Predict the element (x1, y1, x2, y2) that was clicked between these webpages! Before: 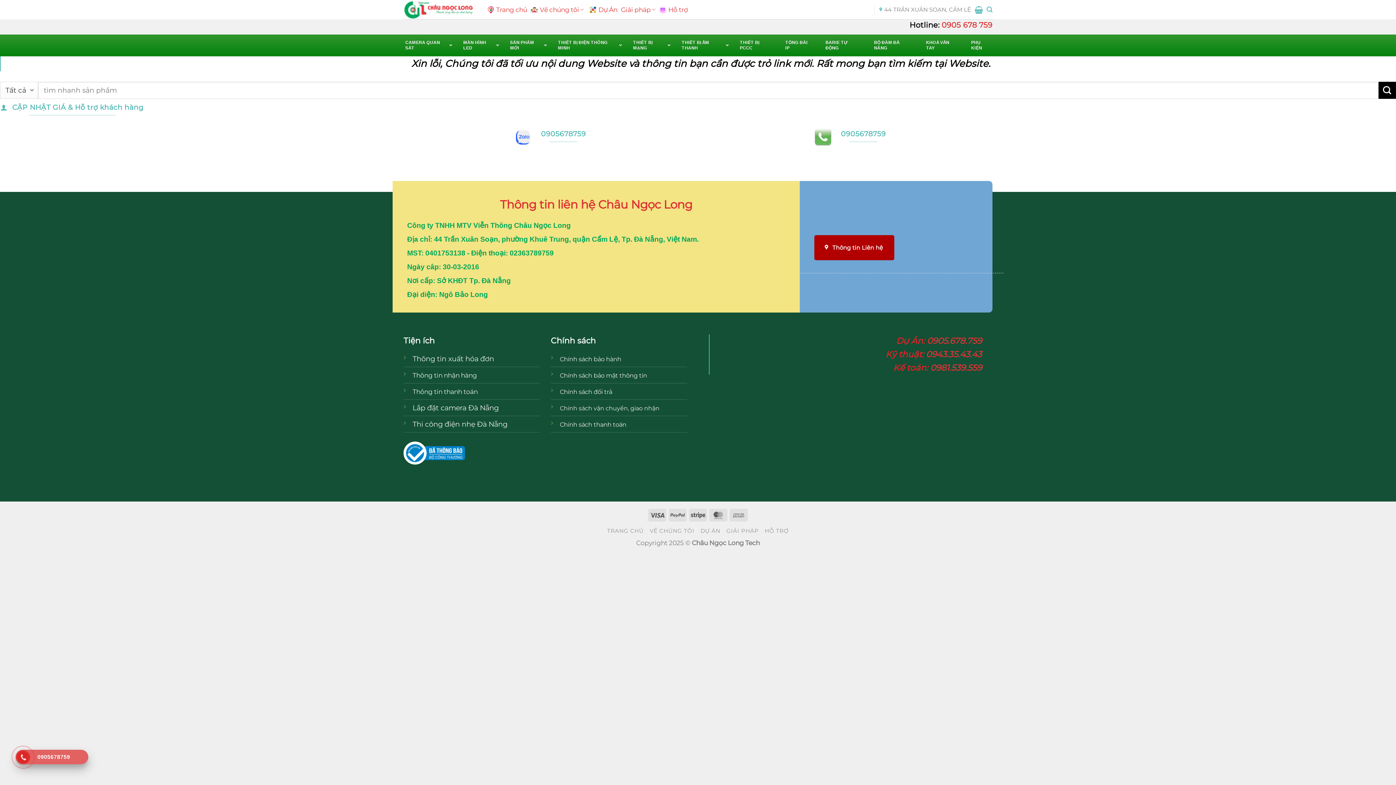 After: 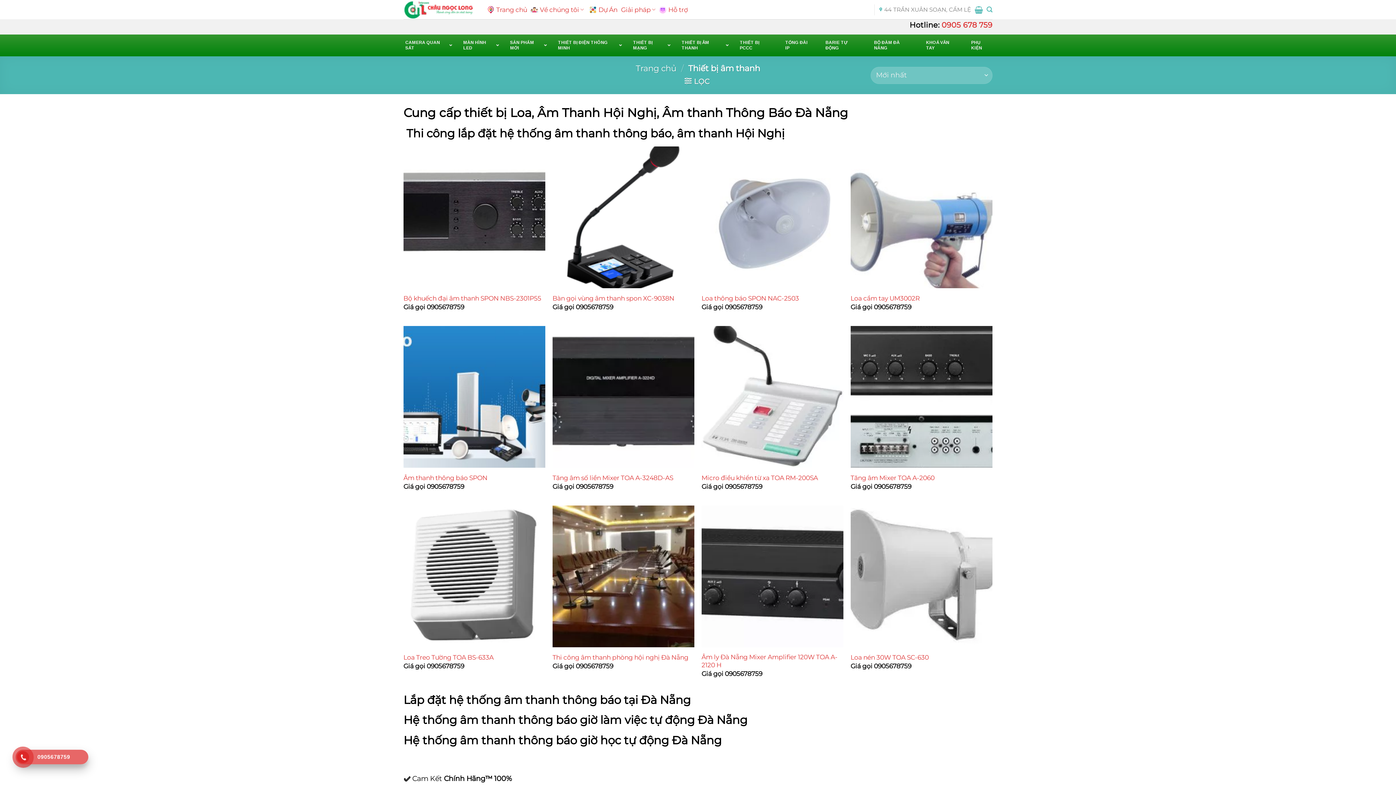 Action: label: THIẾT BỊ ÂM THANH bbox: (674, 34, 732, 56)